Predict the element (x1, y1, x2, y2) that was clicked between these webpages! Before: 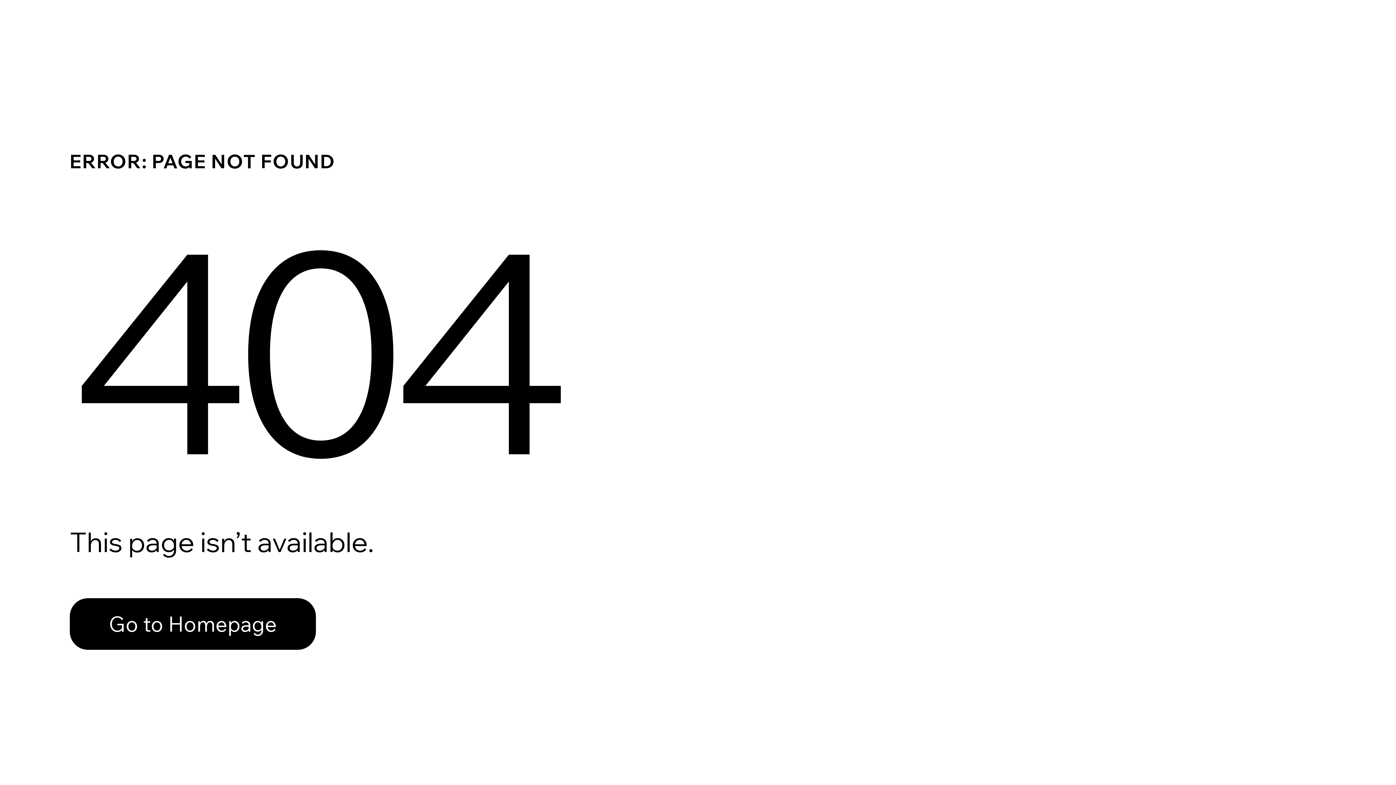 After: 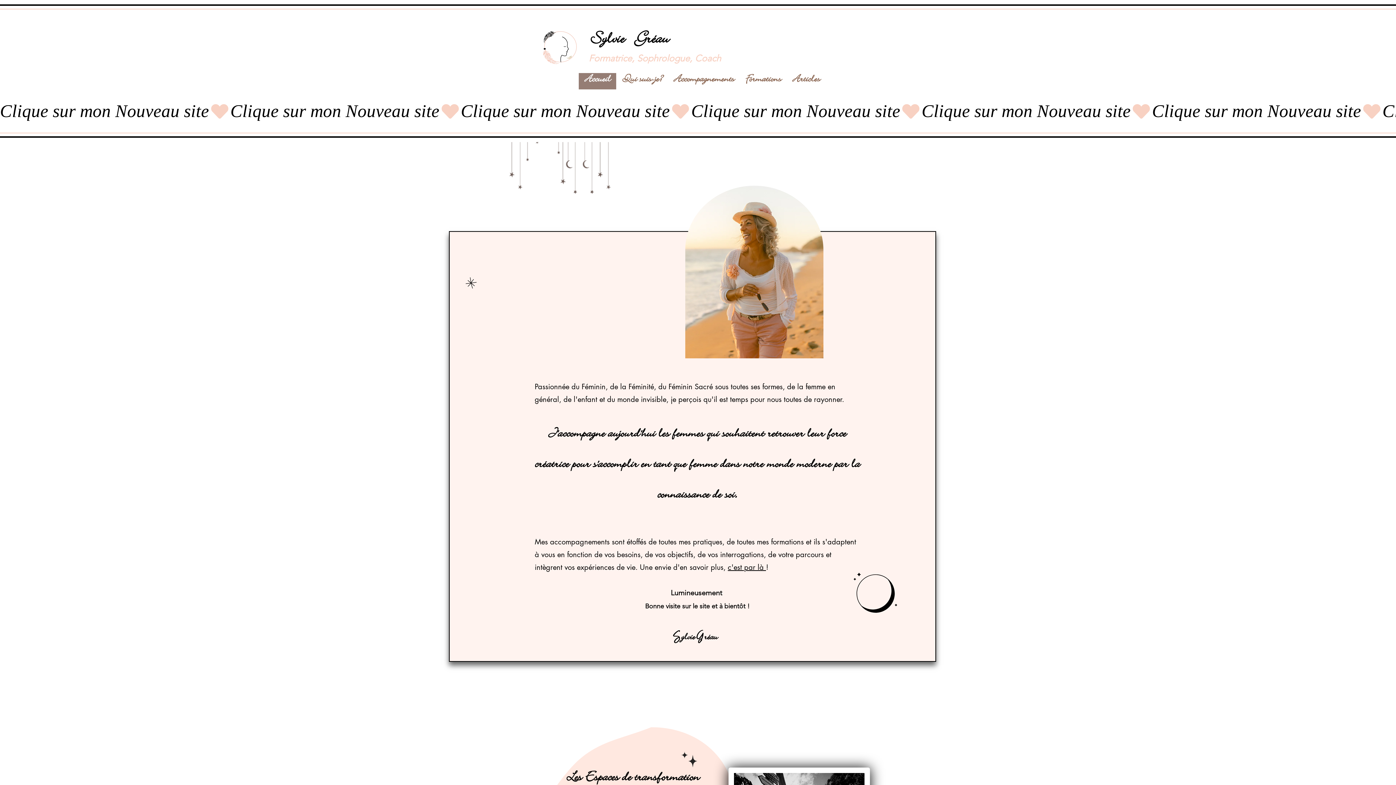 Action: bbox: (69, 598, 316, 650) label: Go to Homepage